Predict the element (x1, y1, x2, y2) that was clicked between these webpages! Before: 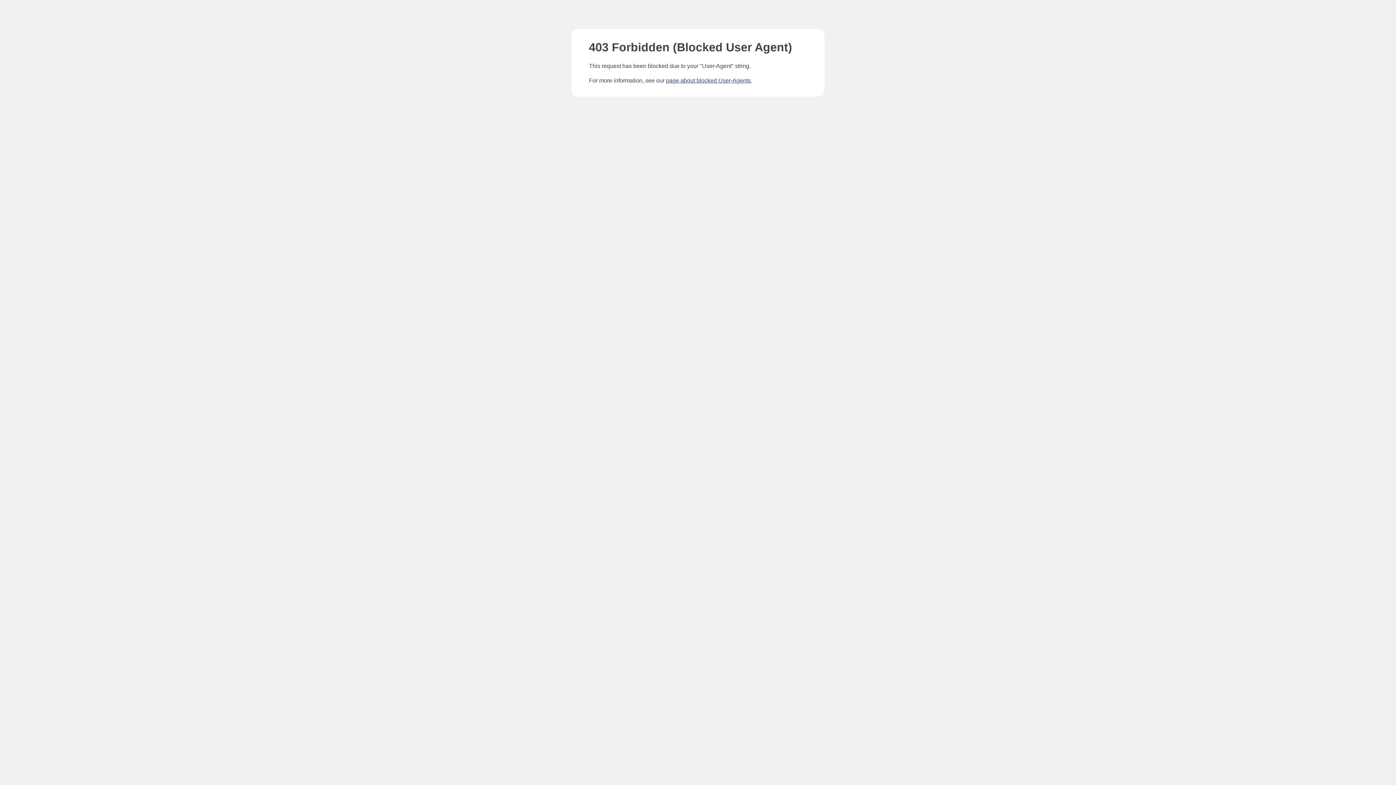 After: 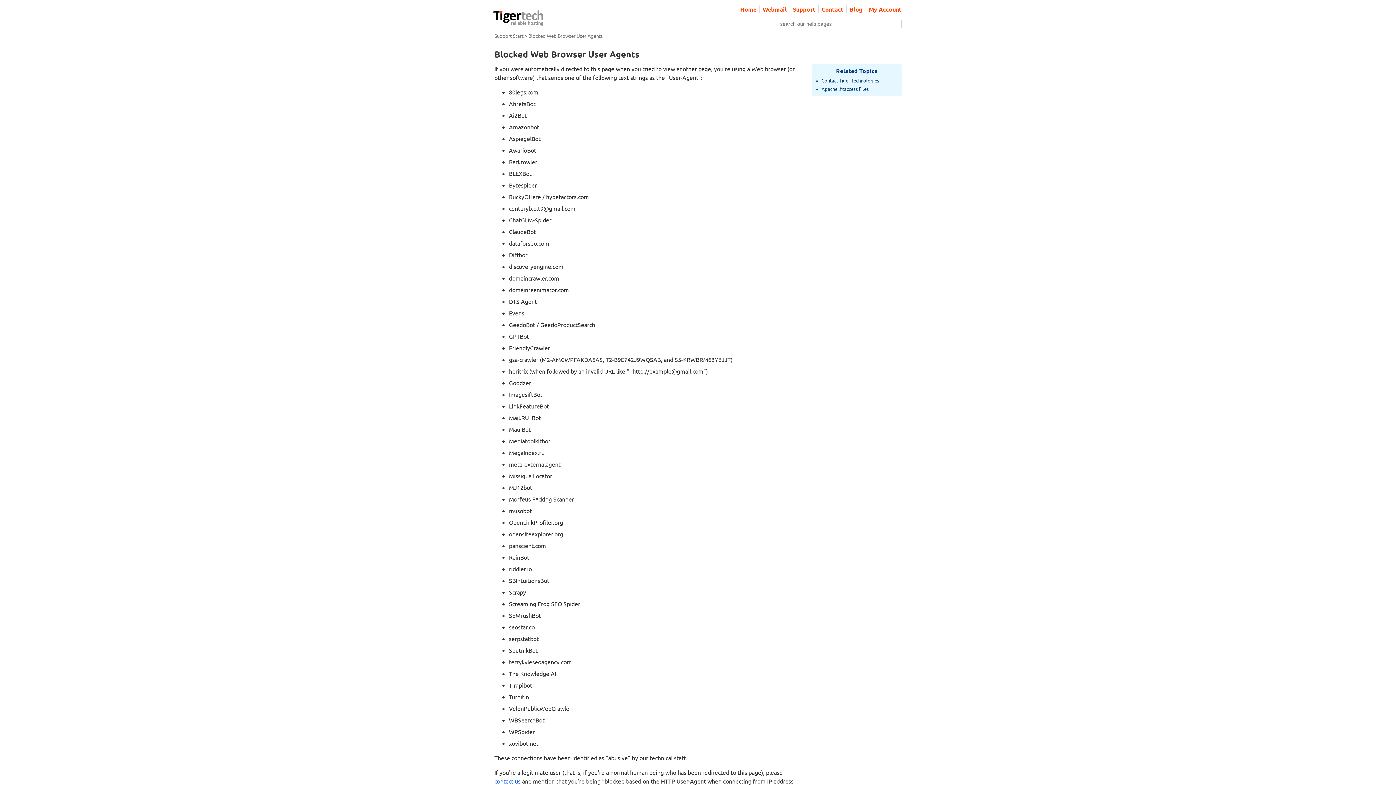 Action: bbox: (666, 77, 750, 83) label: page about blocked User-Agents